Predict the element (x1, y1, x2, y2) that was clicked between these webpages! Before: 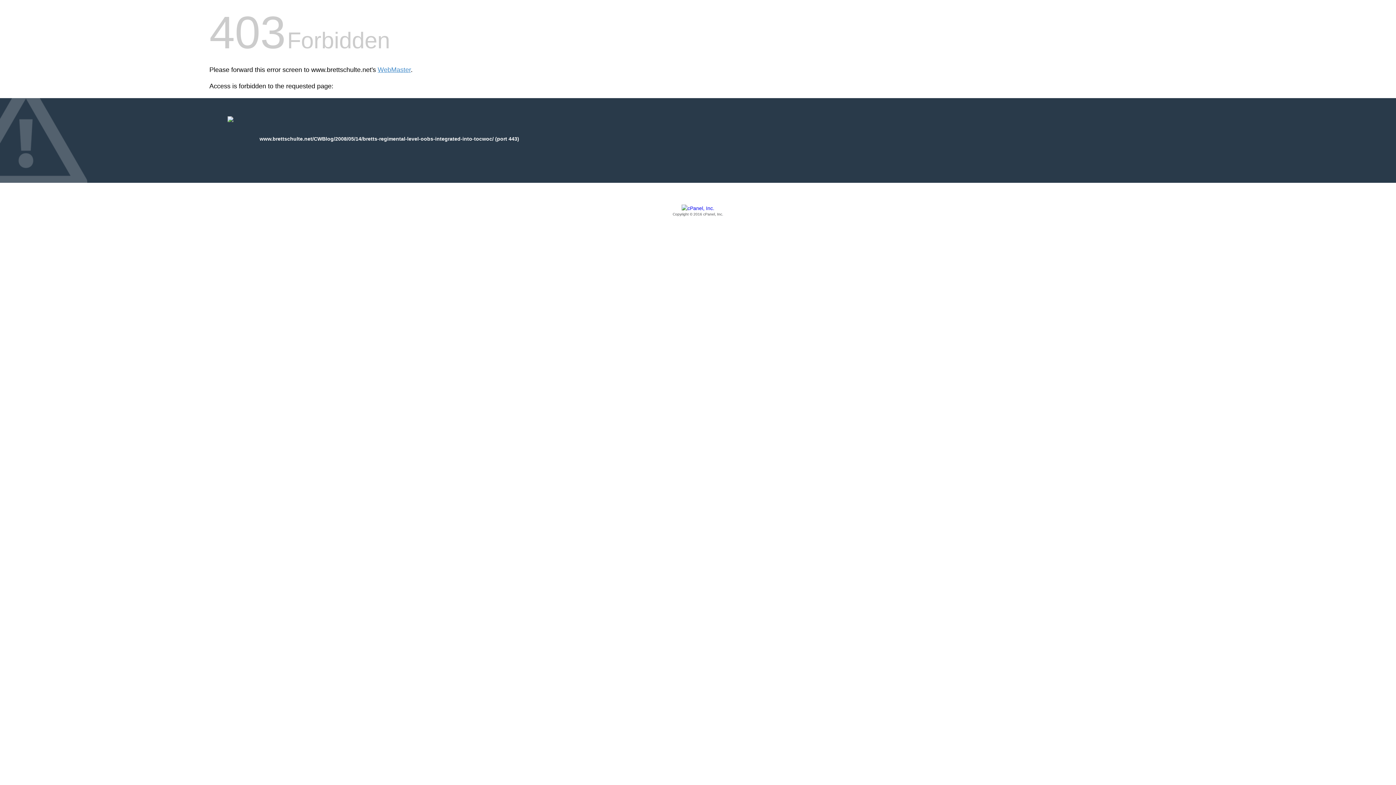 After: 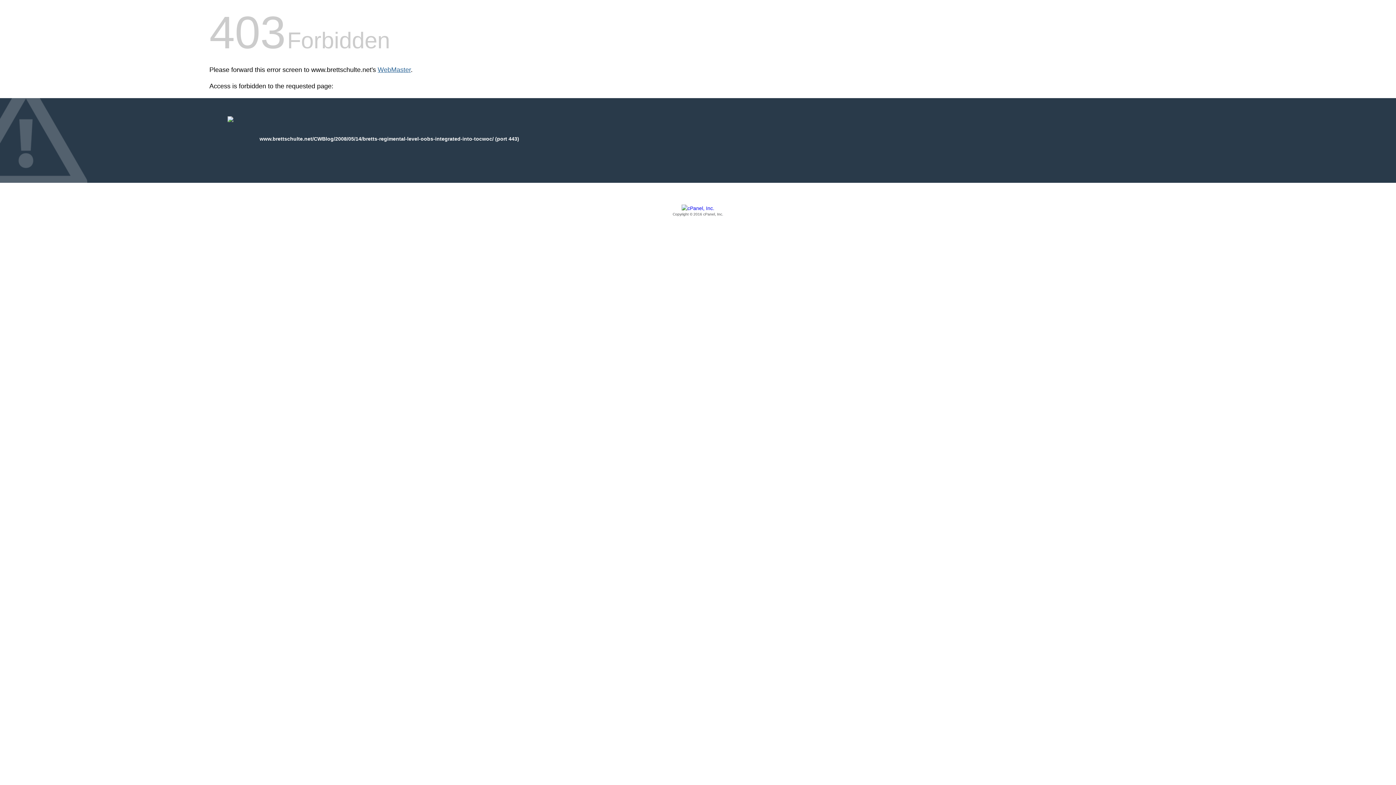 Action: bbox: (377, 66, 410, 73) label: WebMaster